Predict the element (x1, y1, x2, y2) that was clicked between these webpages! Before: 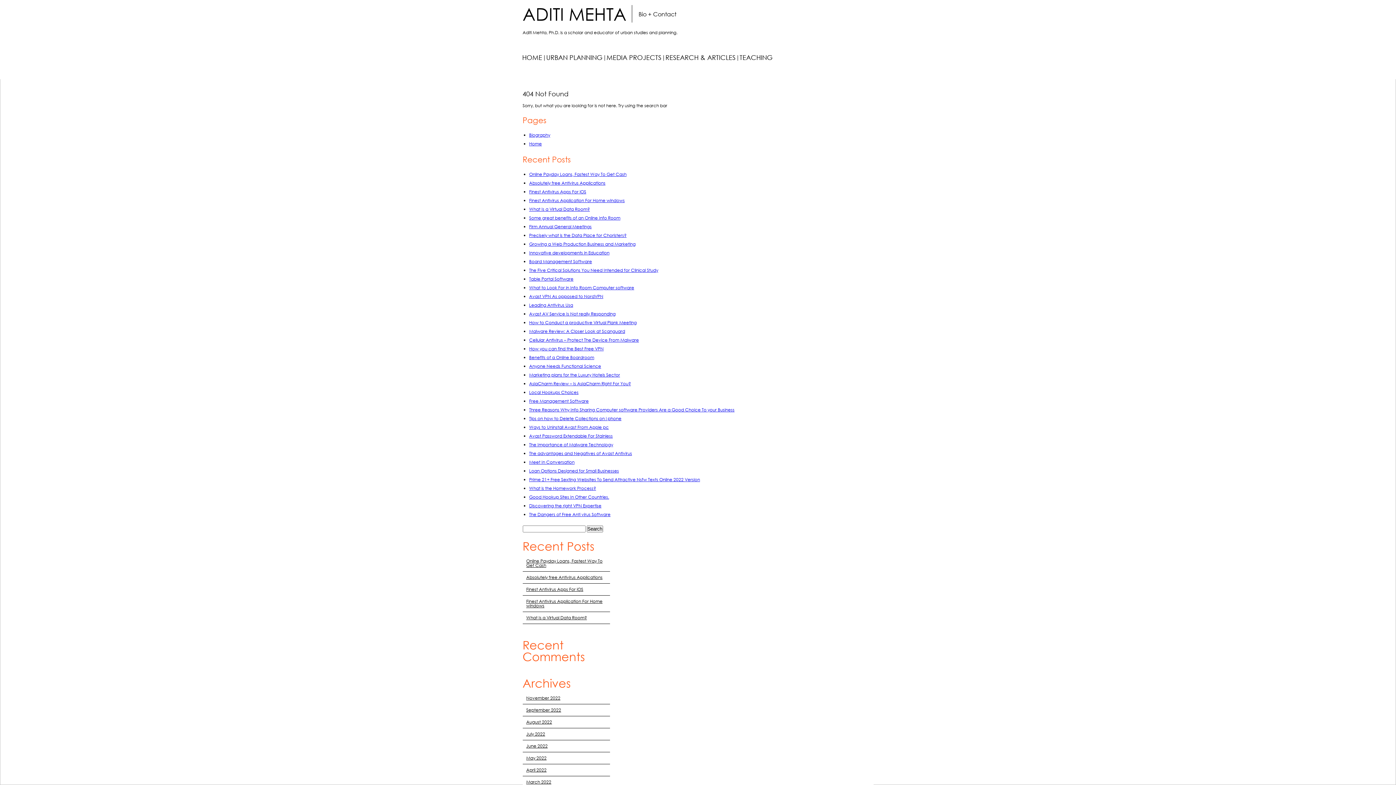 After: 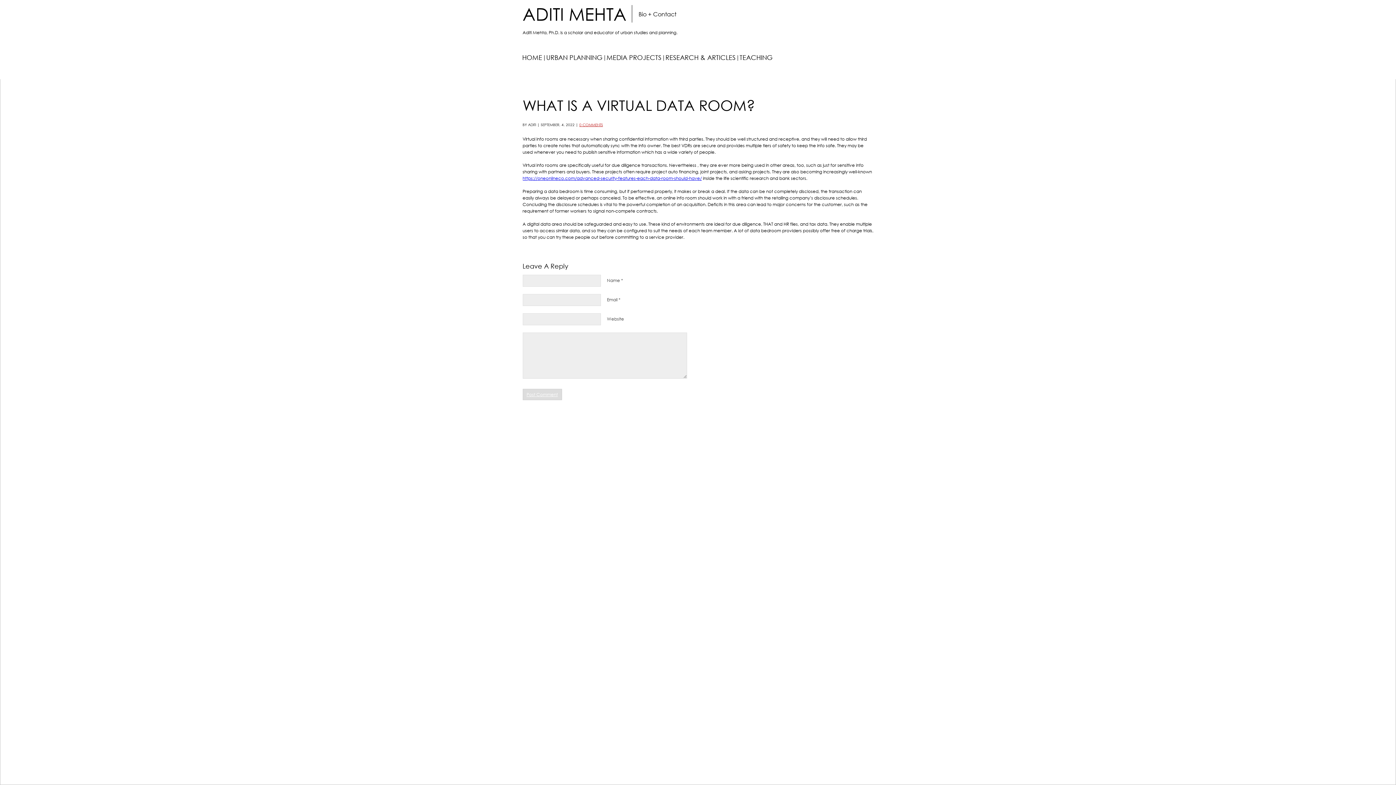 Action: label: What Is a Virtual Data Room? bbox: (529, 206, 590, 212)